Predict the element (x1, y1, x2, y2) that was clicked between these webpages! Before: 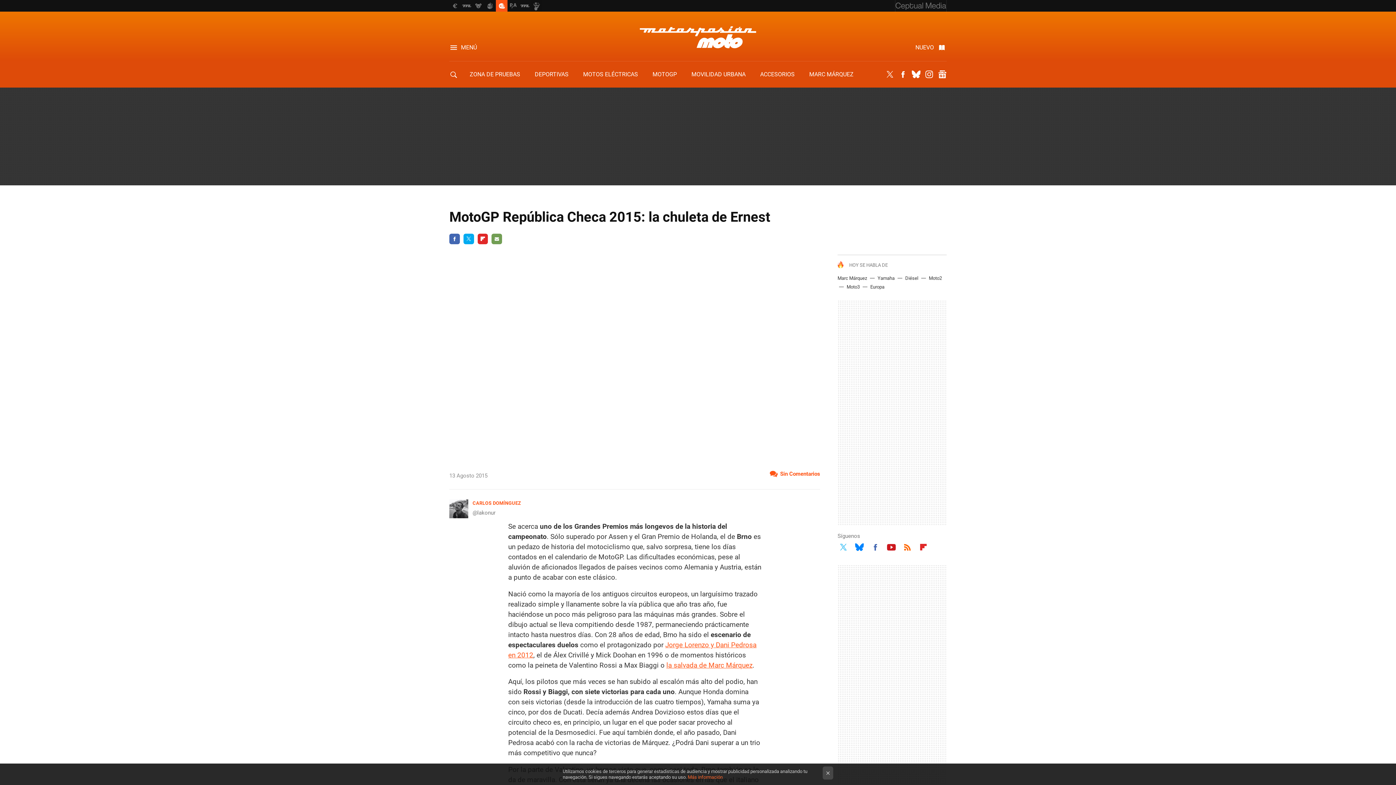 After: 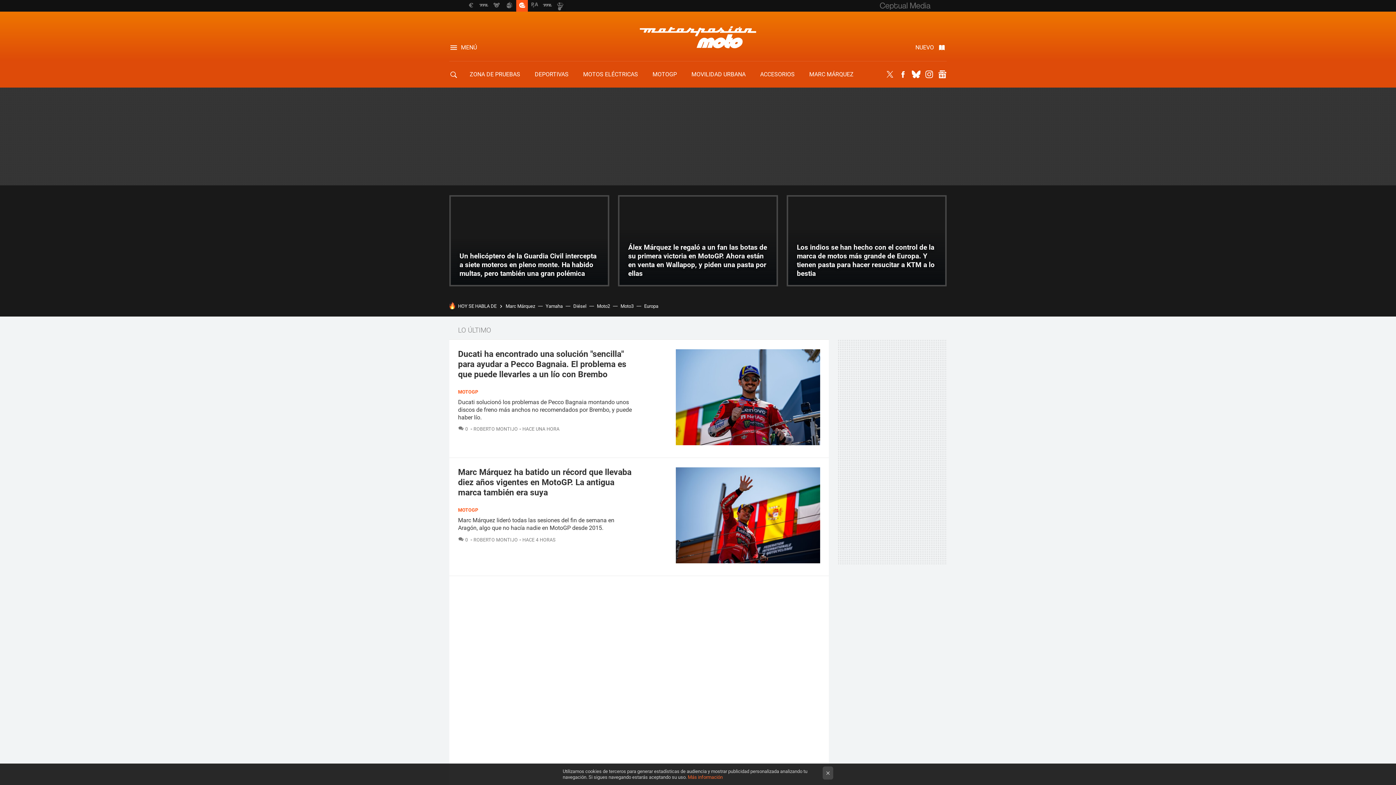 Action: bbox: (640, 17, 756, 56) label: Motorpasion Moto